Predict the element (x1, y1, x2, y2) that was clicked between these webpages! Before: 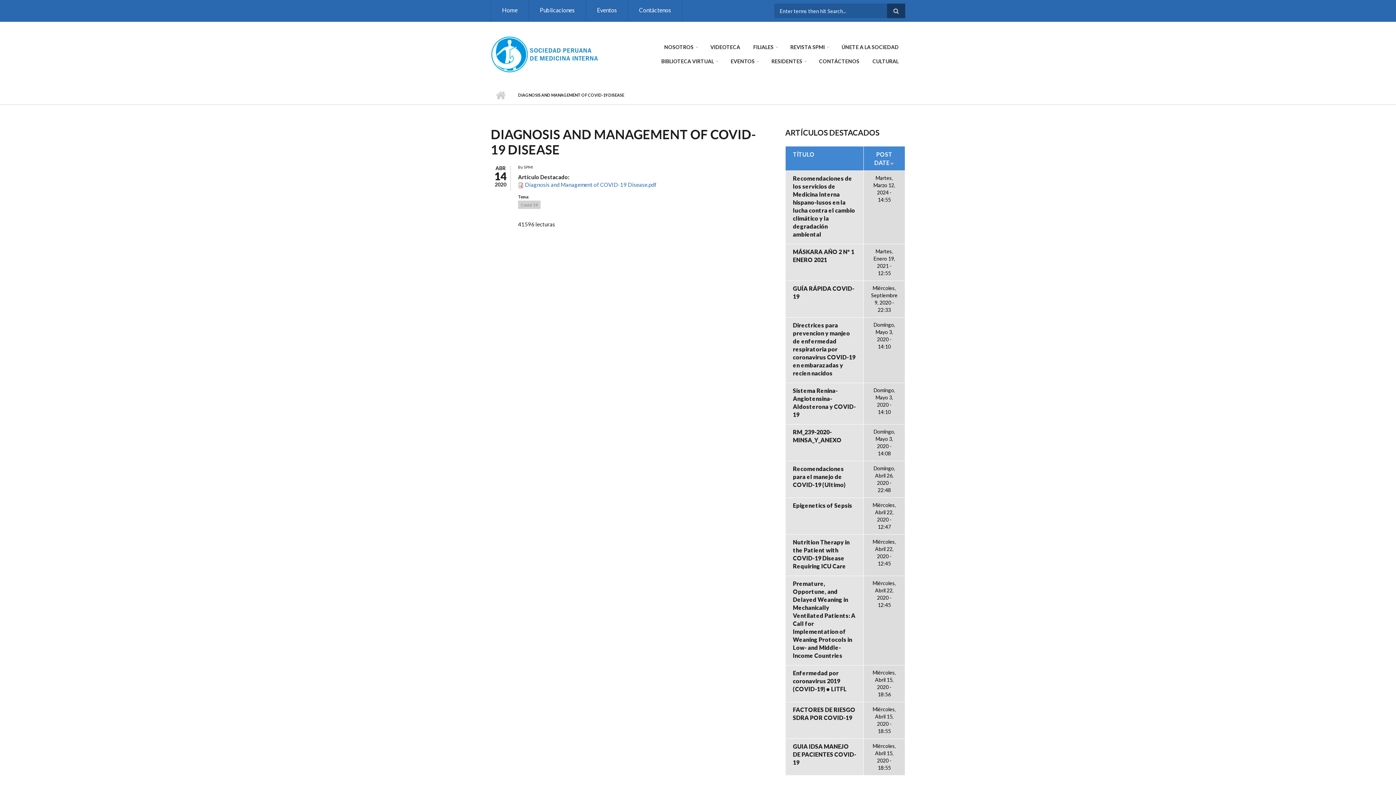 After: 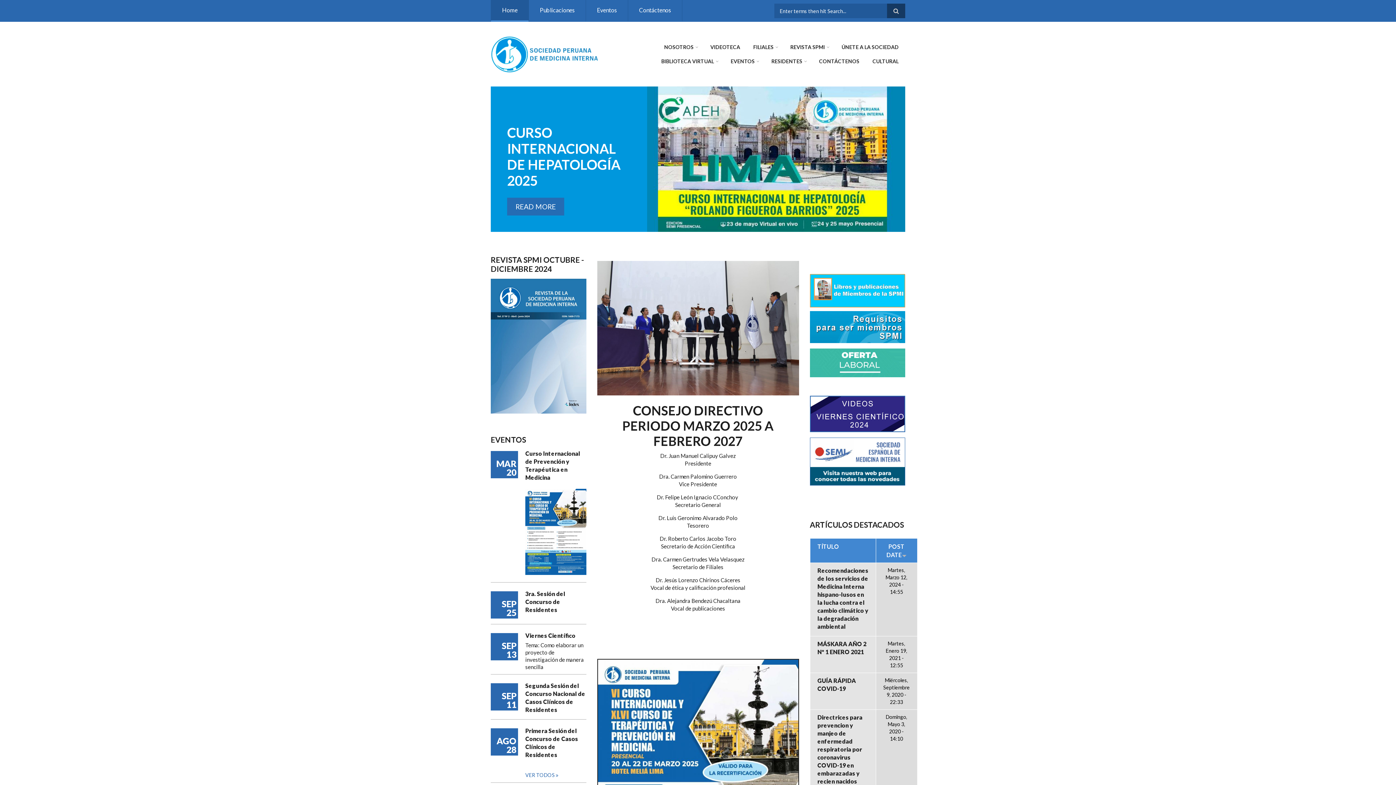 Action: bbox: (749, 40, 781, 54) label: FILIALES